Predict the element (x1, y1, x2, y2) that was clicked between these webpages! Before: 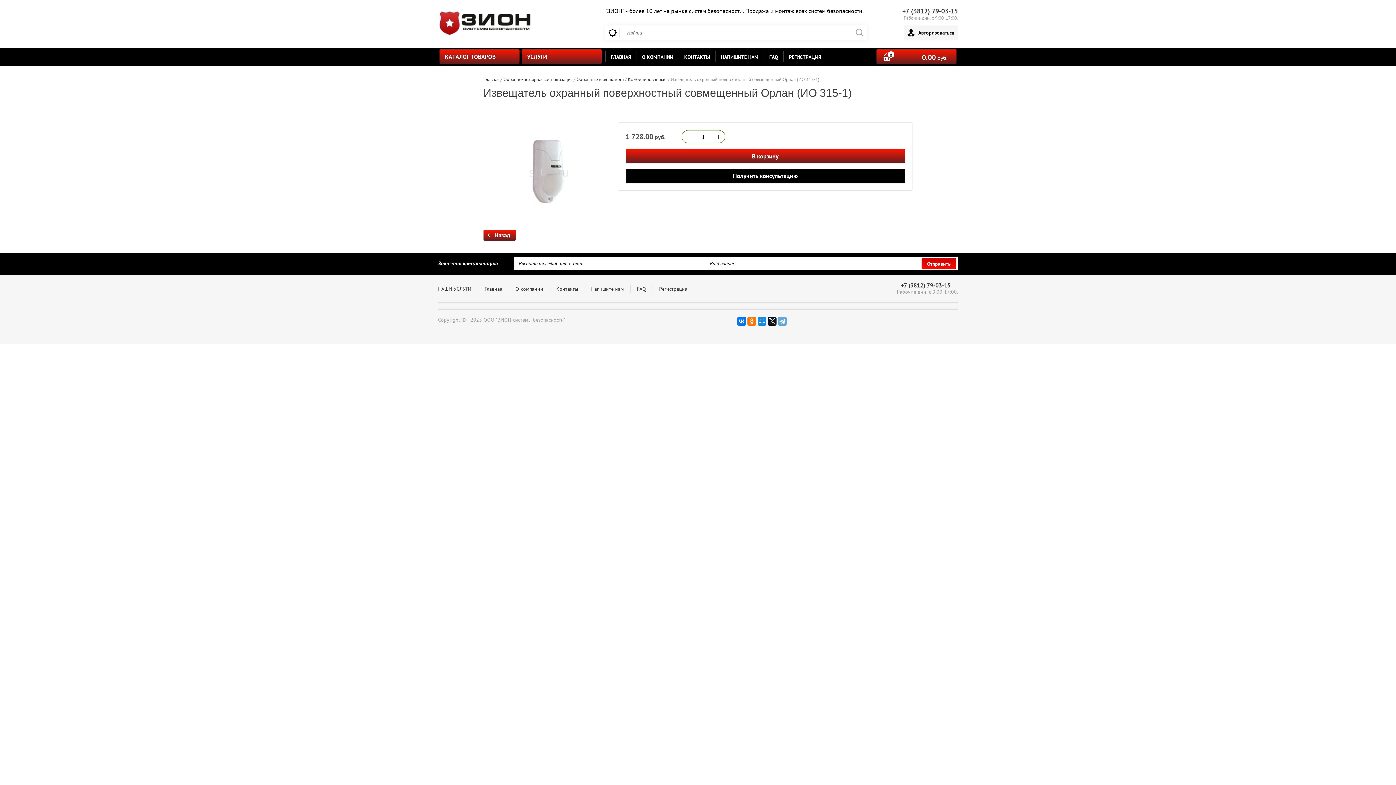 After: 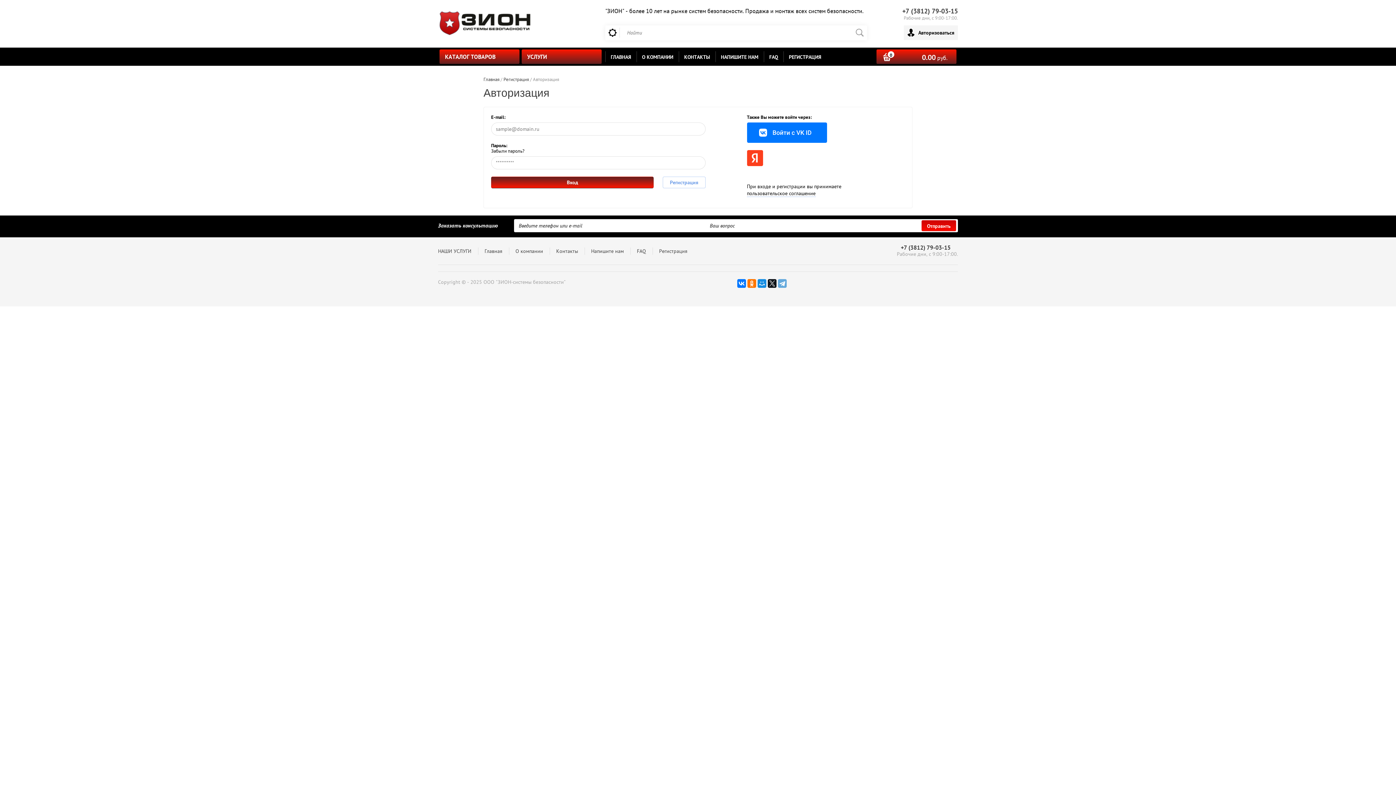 Action: bbox: (652, 285, 694, 292) label: Регистрация